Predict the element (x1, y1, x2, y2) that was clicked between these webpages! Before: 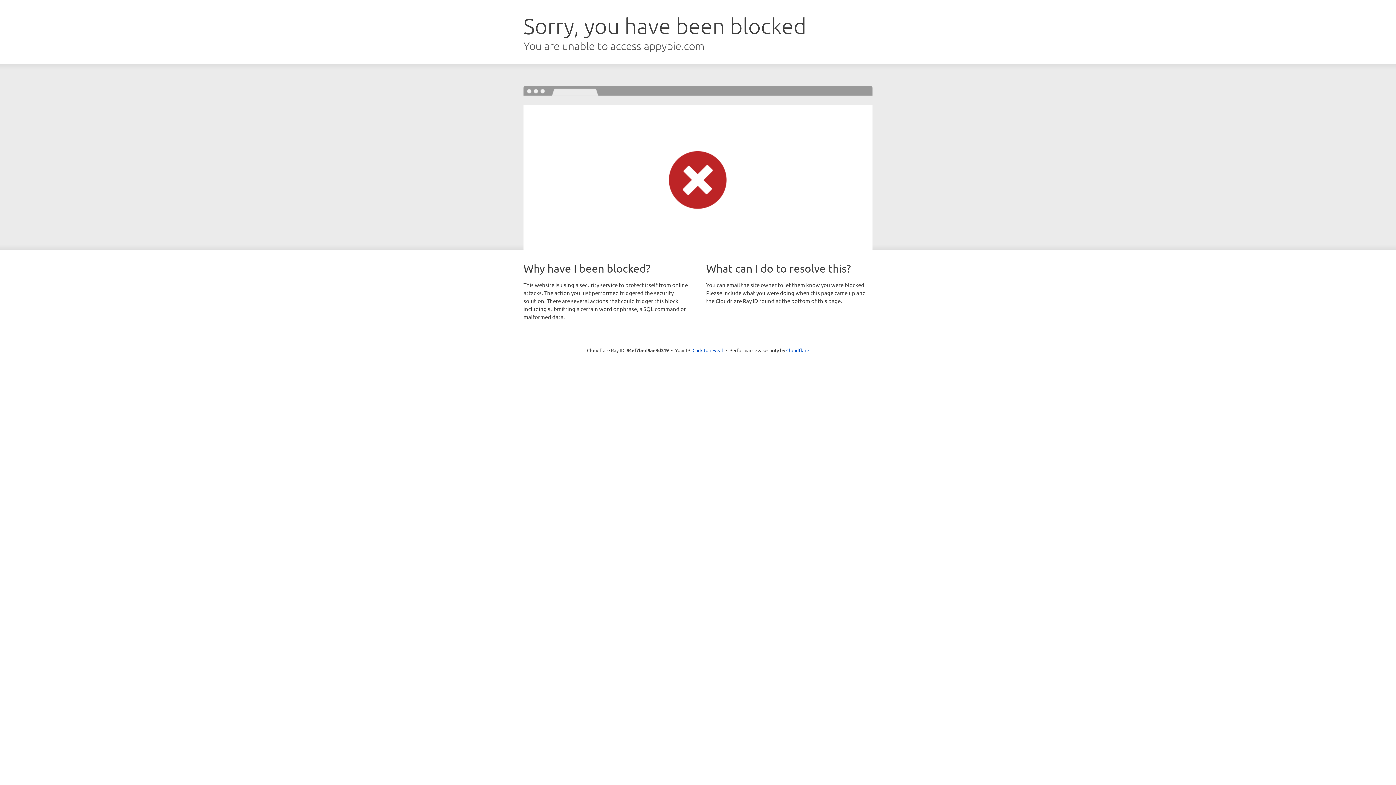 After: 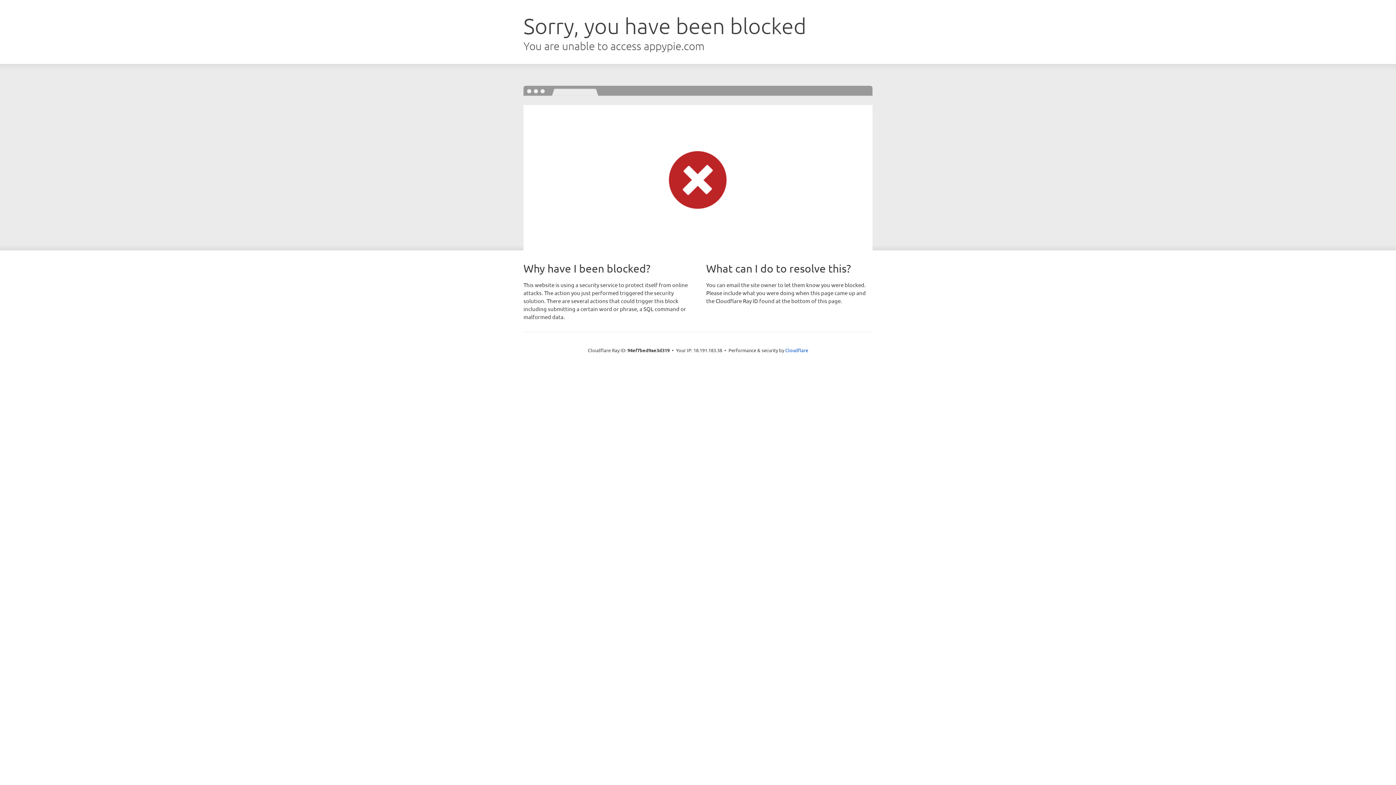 Action: label: Click to reveal bbox: (692, 346, 723, 353)